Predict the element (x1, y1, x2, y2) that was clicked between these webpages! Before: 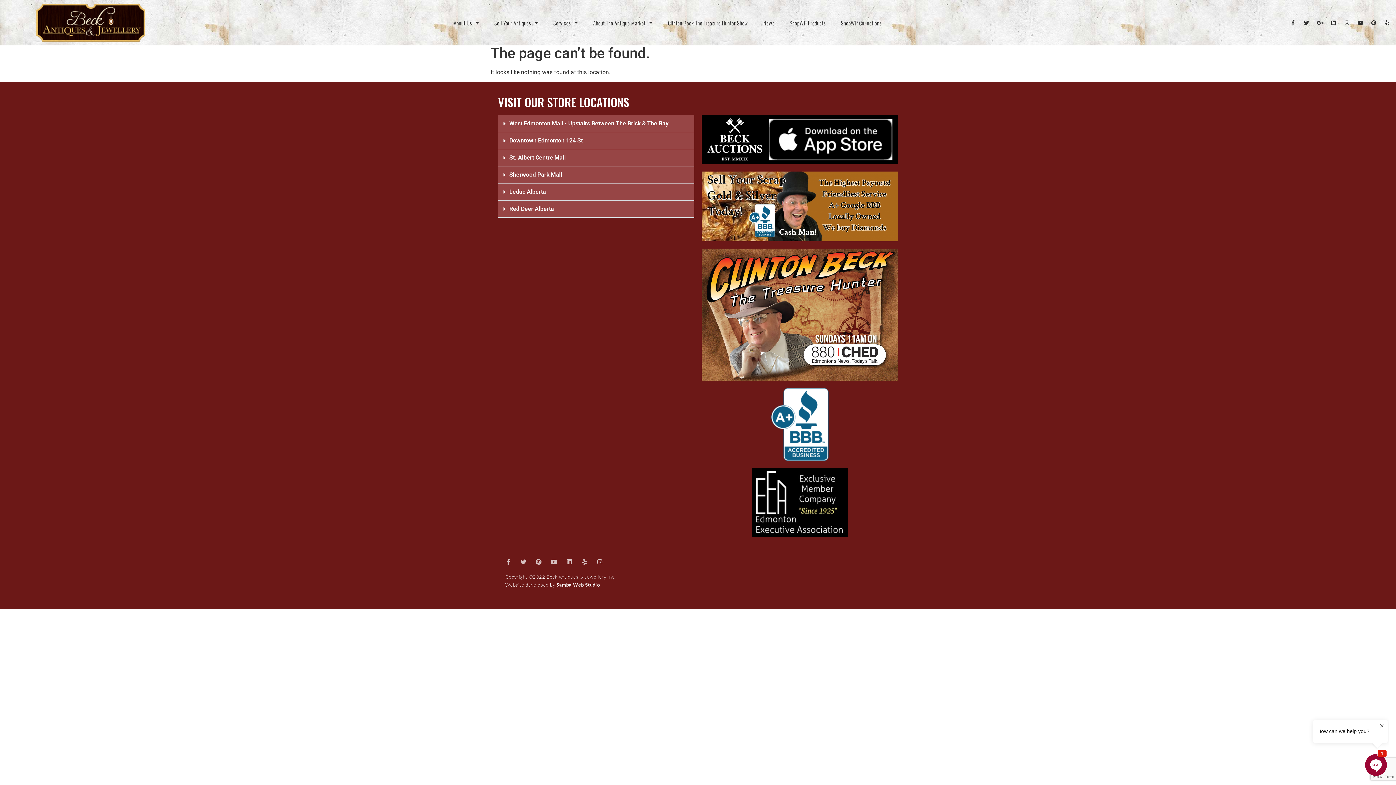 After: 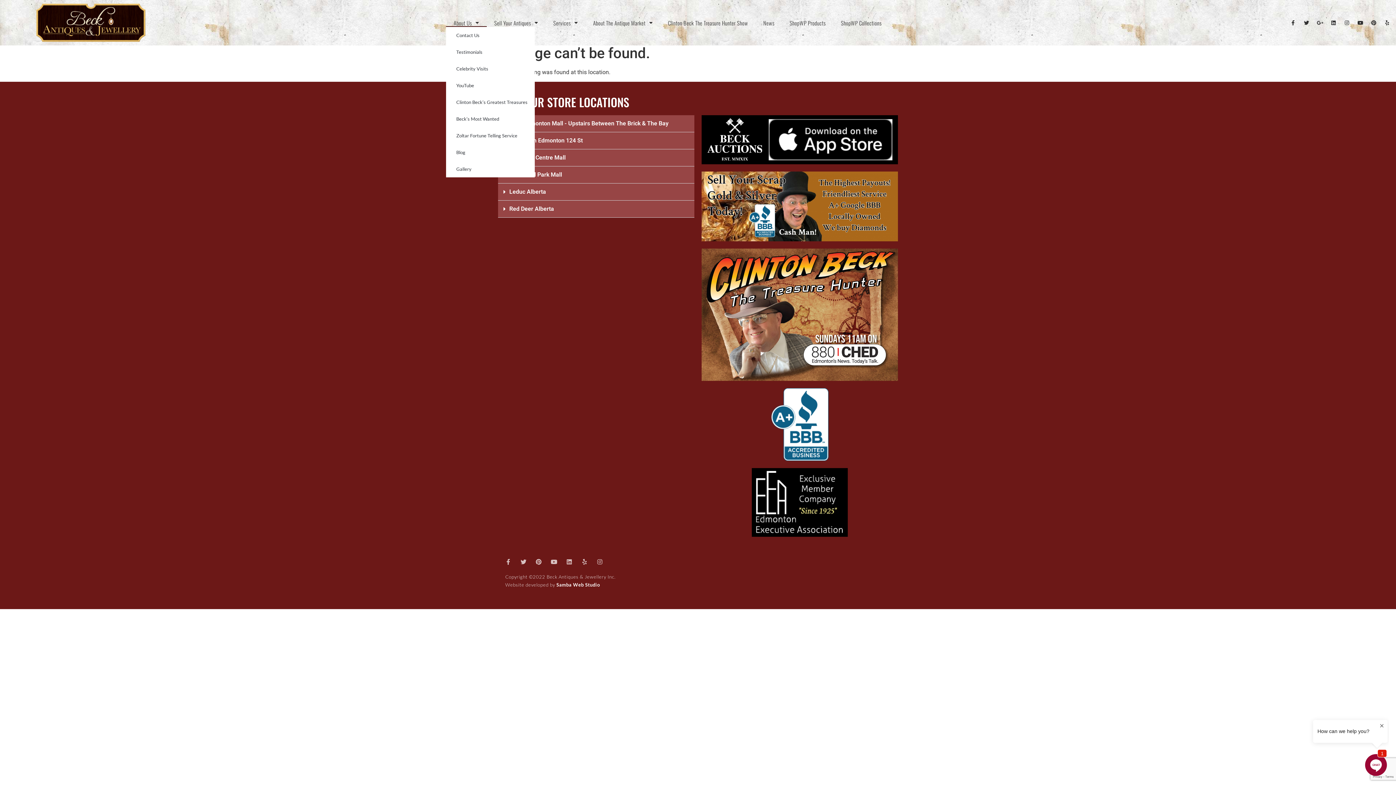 Action: bbox: (446, 18, 486, 26) label: About Us